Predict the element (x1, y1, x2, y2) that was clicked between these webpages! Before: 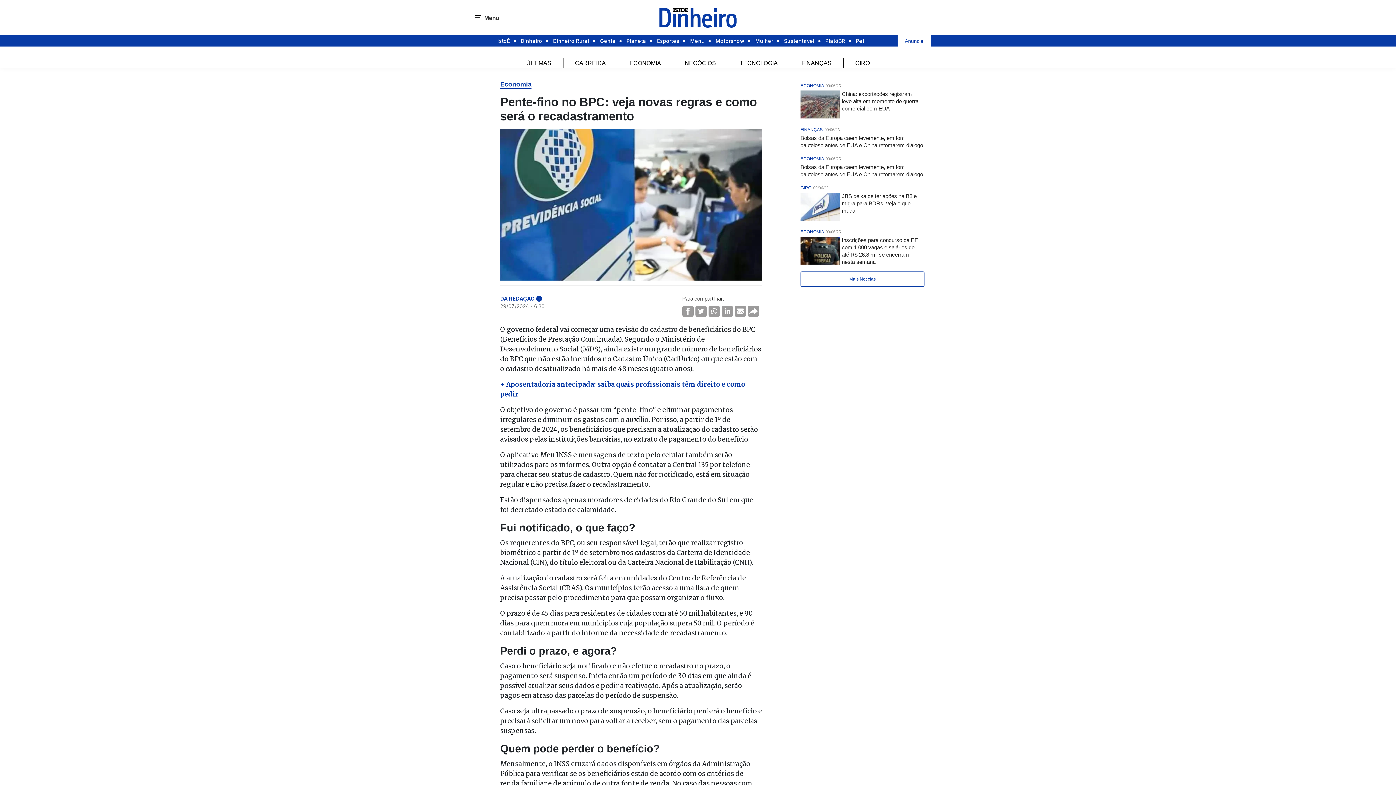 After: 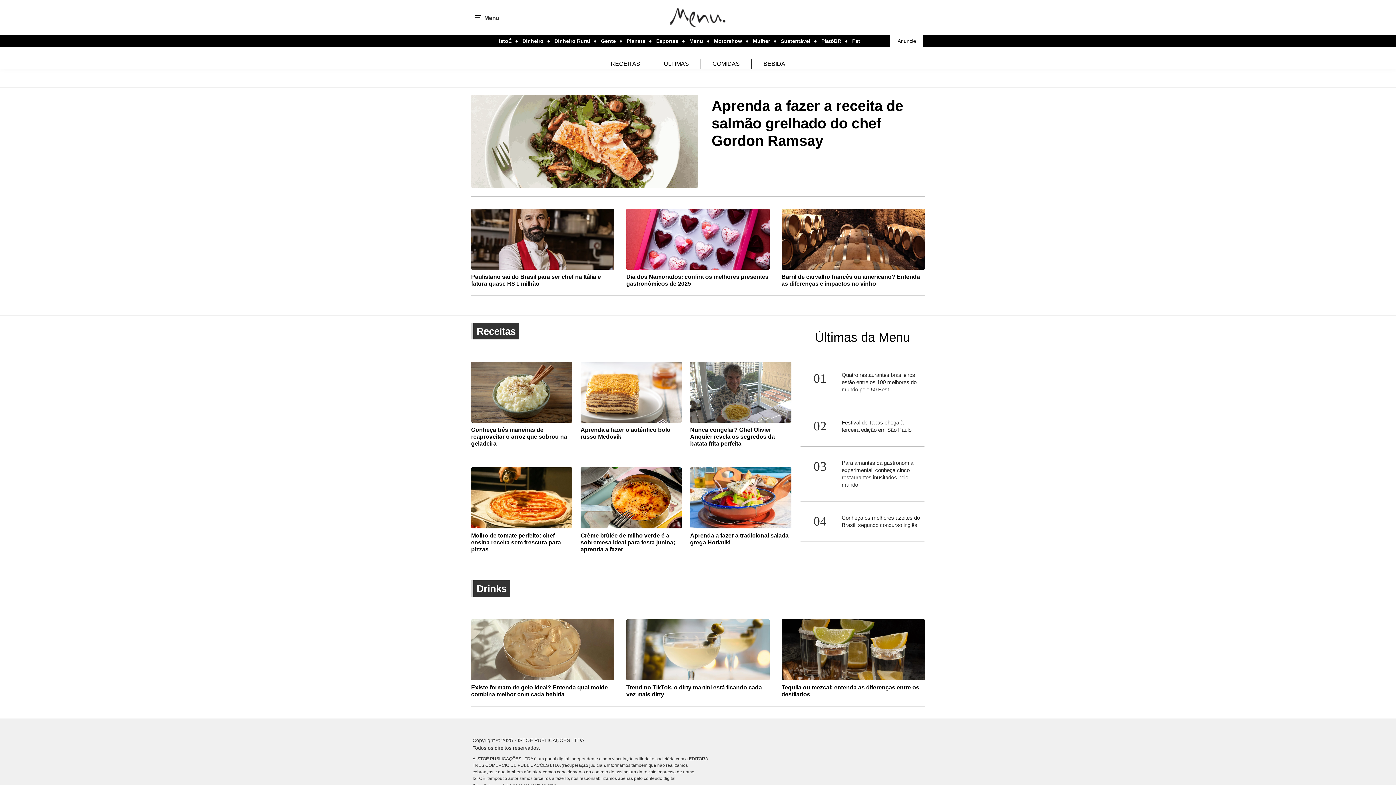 Action: bbox: (690, 35, 704, 46) label: Menu